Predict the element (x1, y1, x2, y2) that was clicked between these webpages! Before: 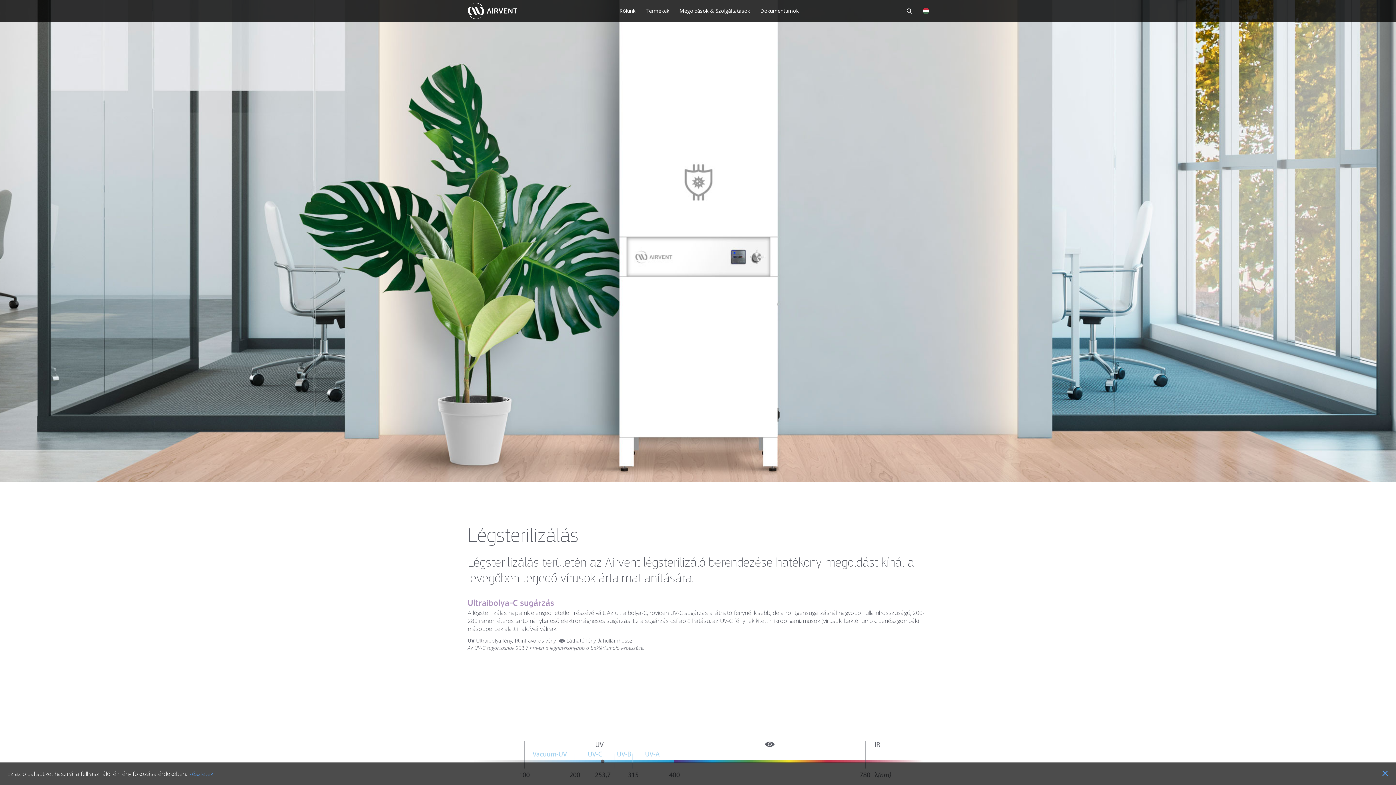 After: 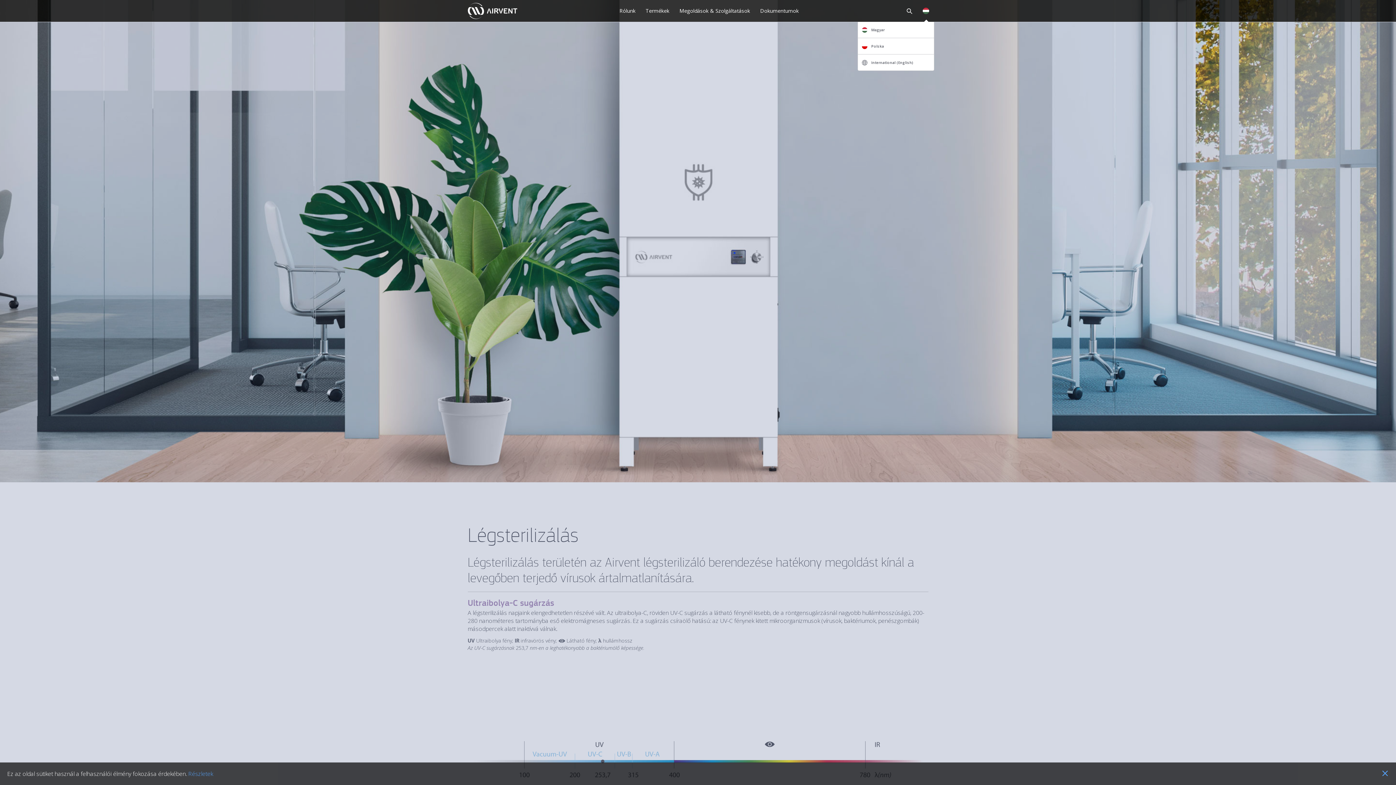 Action: bbox: (917, -1, 934, 22)